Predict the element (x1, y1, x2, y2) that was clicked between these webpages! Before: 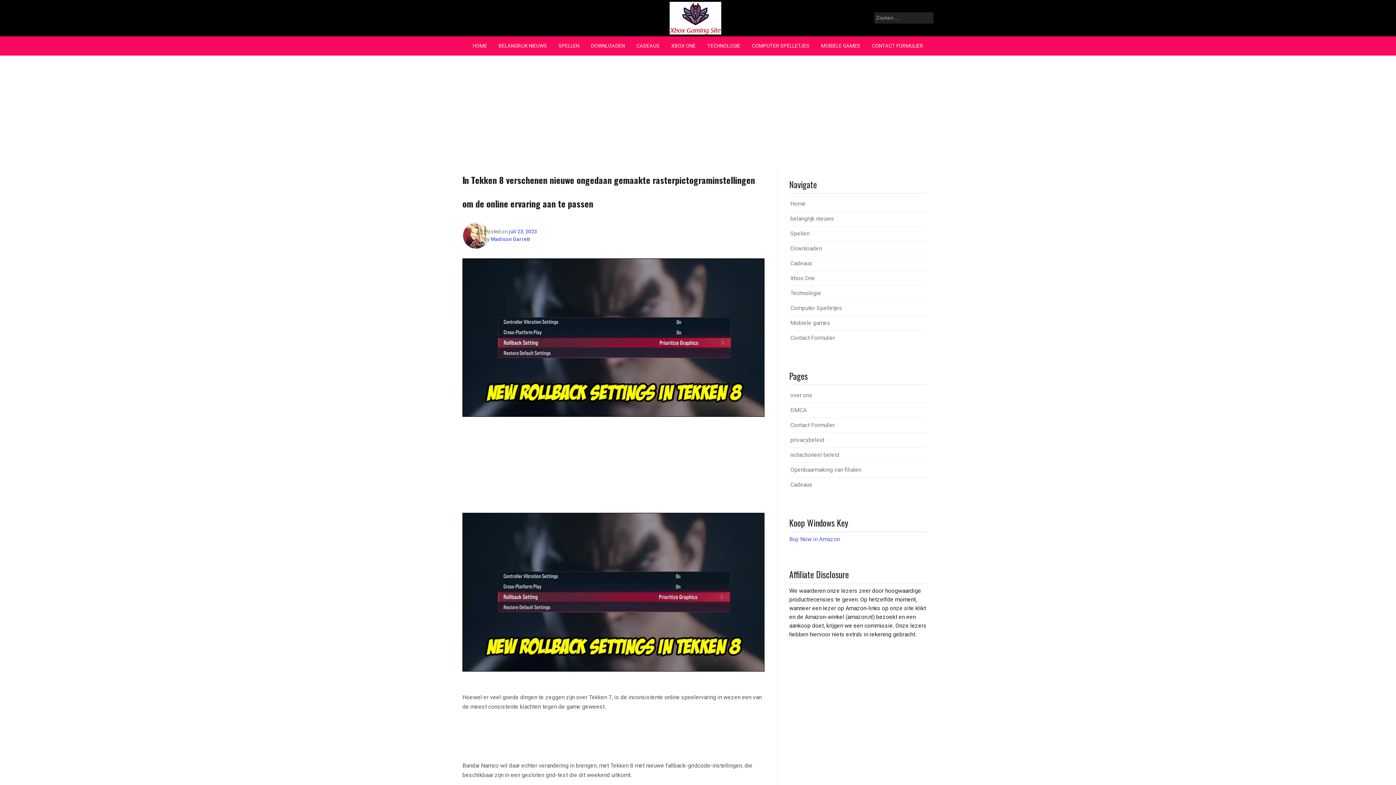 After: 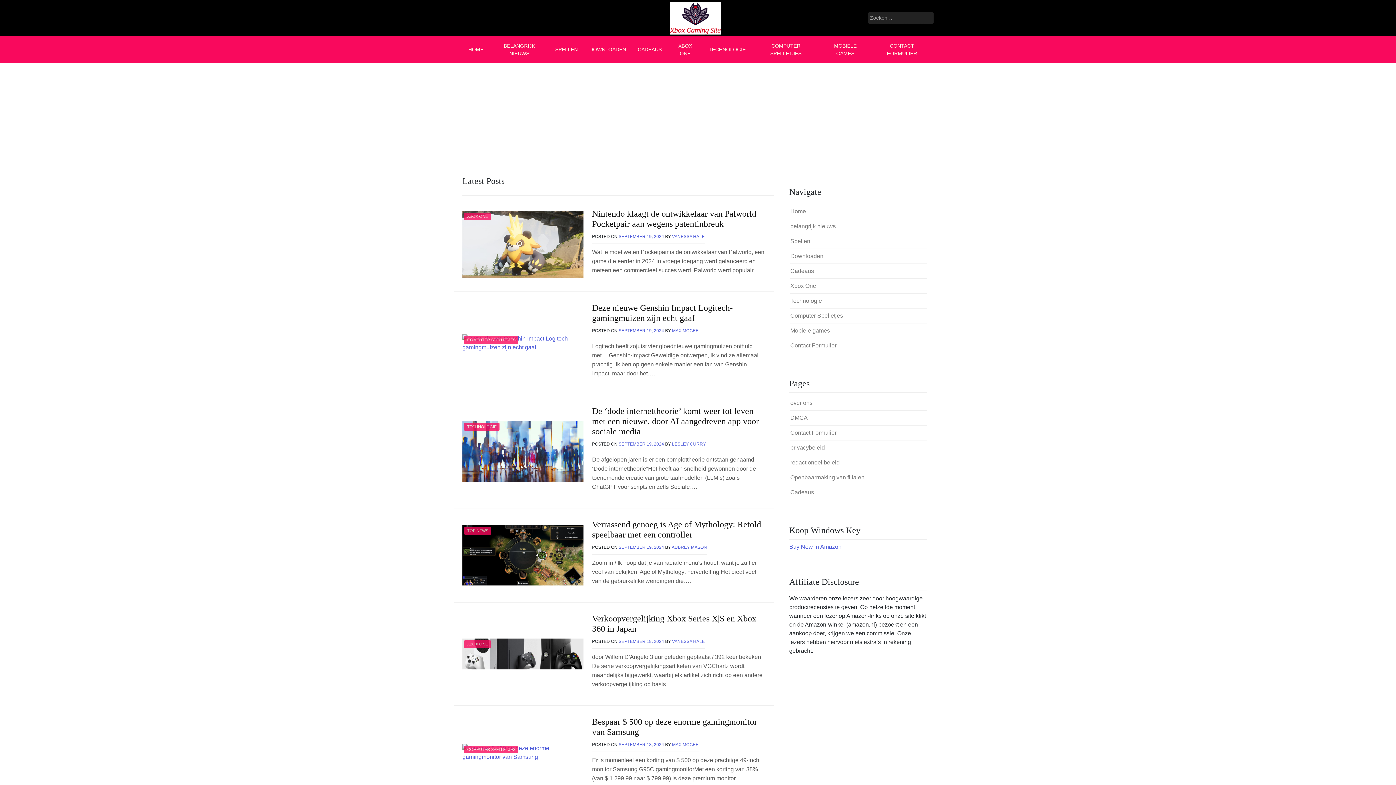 Action: bbox: (467, 36, 492, 55) label: HOME